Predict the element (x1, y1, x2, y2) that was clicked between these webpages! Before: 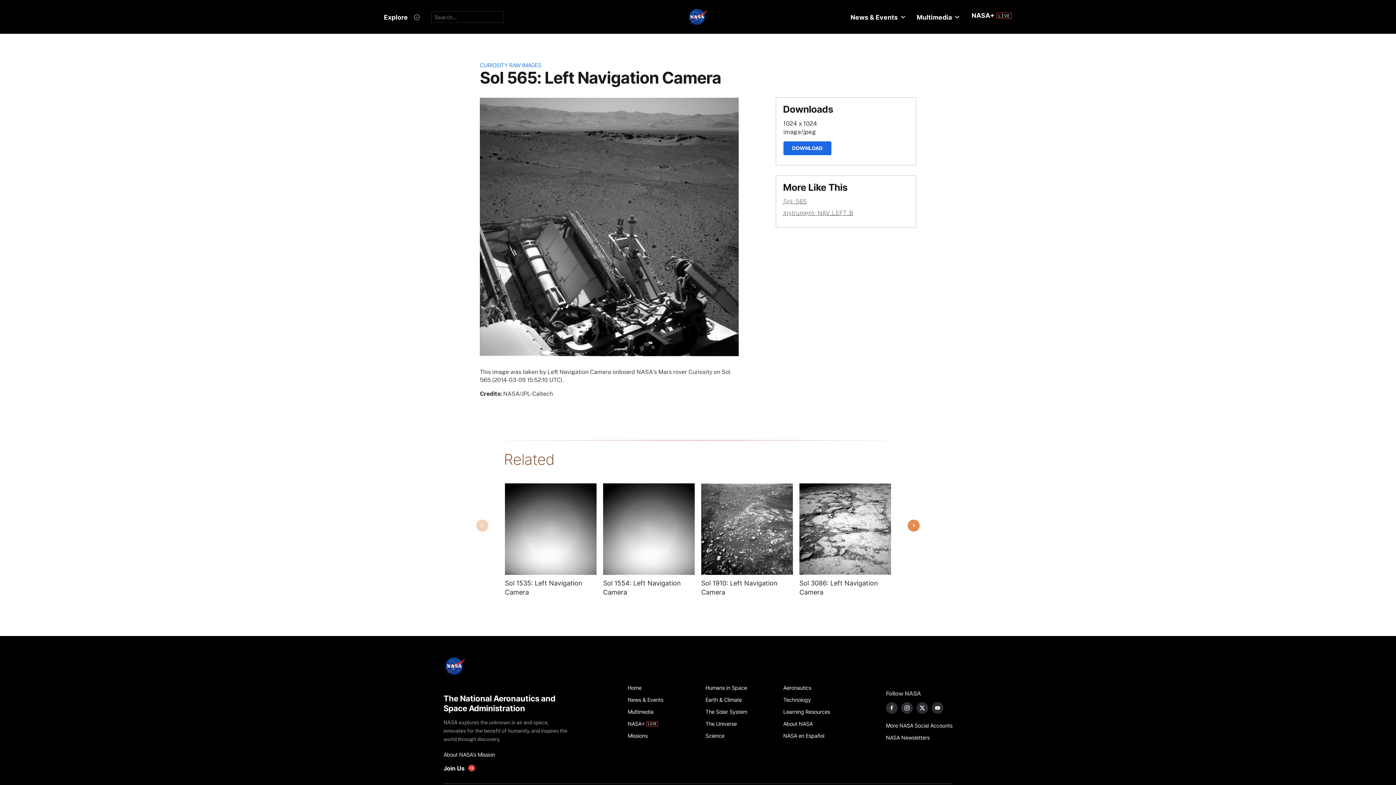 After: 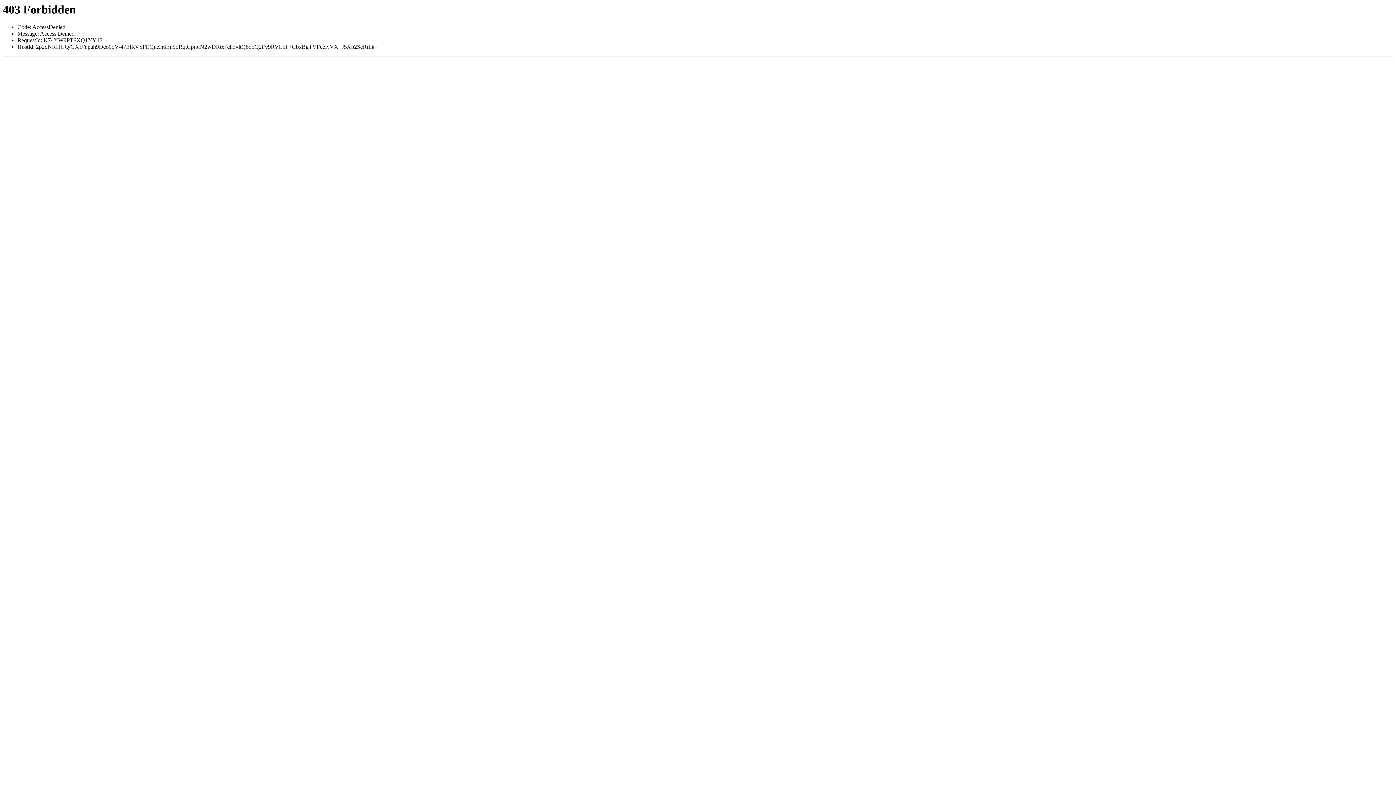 Action: bbox: (783, 209, 853, 216) label: Instrument: NAV_LEFT_B